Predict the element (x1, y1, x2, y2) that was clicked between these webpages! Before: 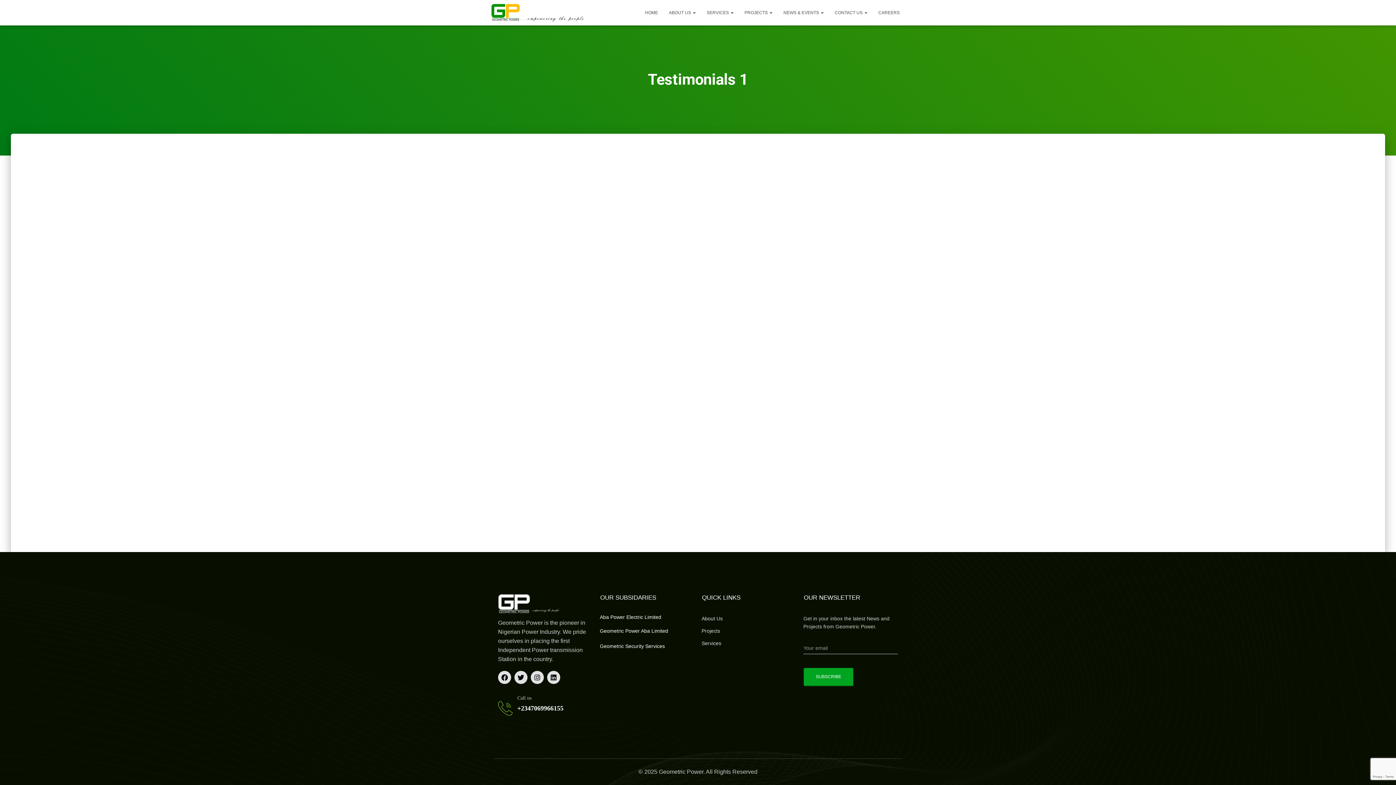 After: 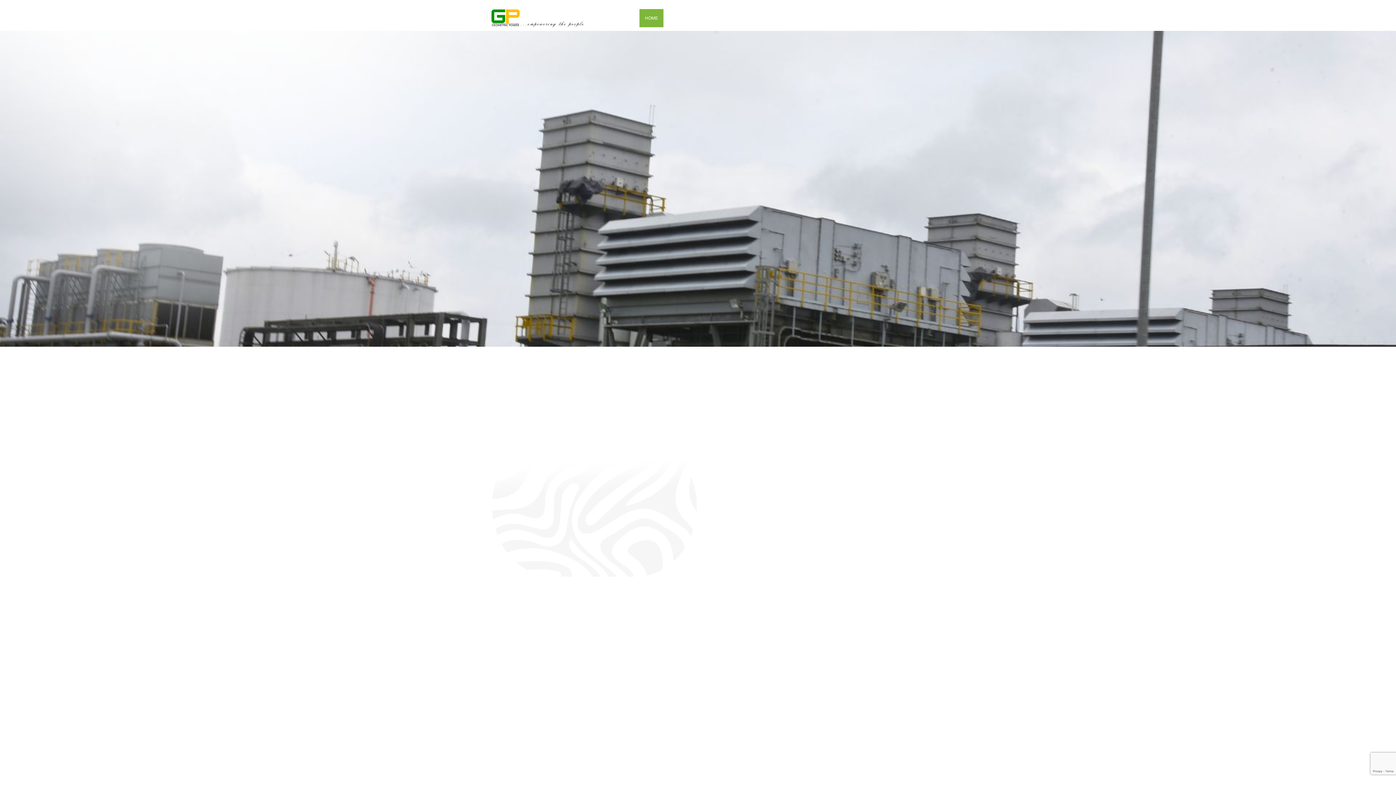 Action: bbox: (485, 3, 590, 21)